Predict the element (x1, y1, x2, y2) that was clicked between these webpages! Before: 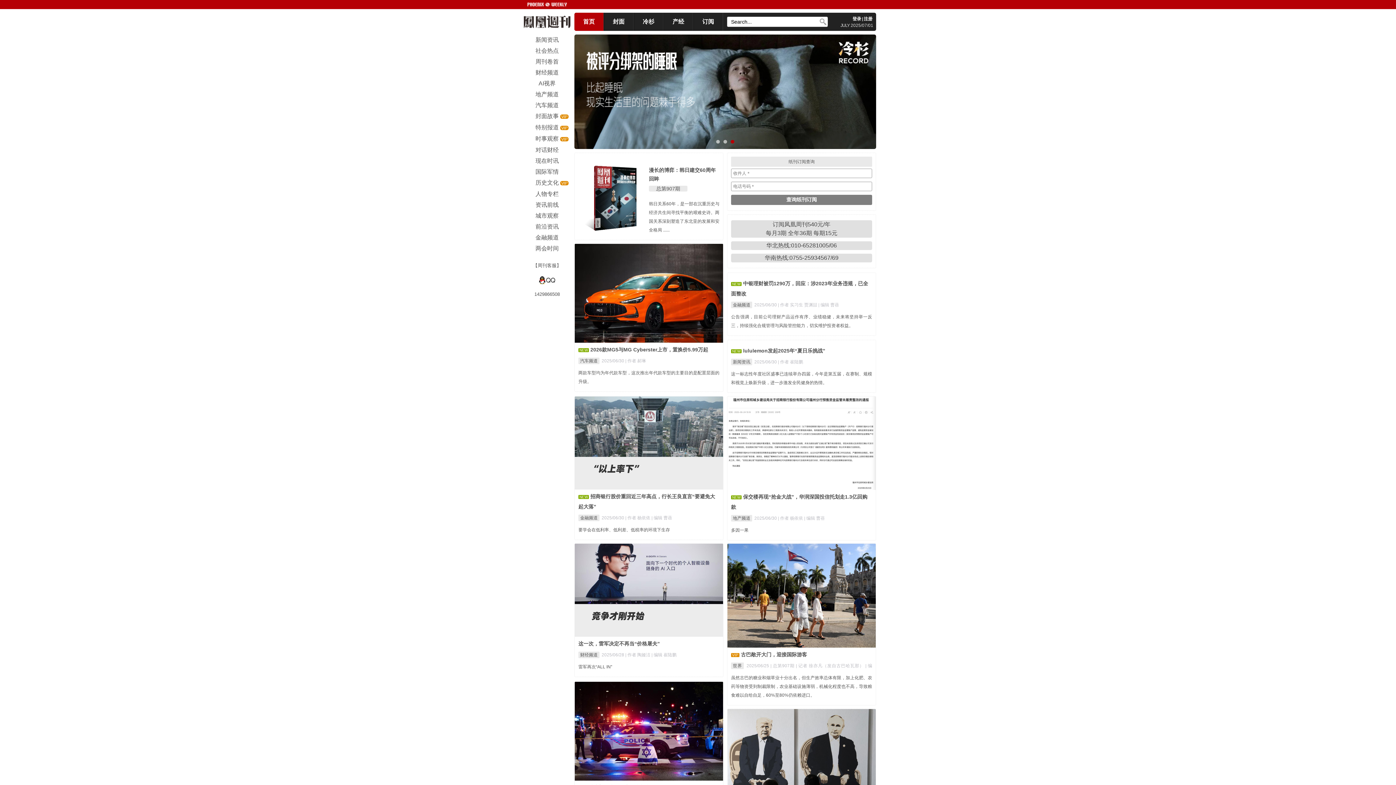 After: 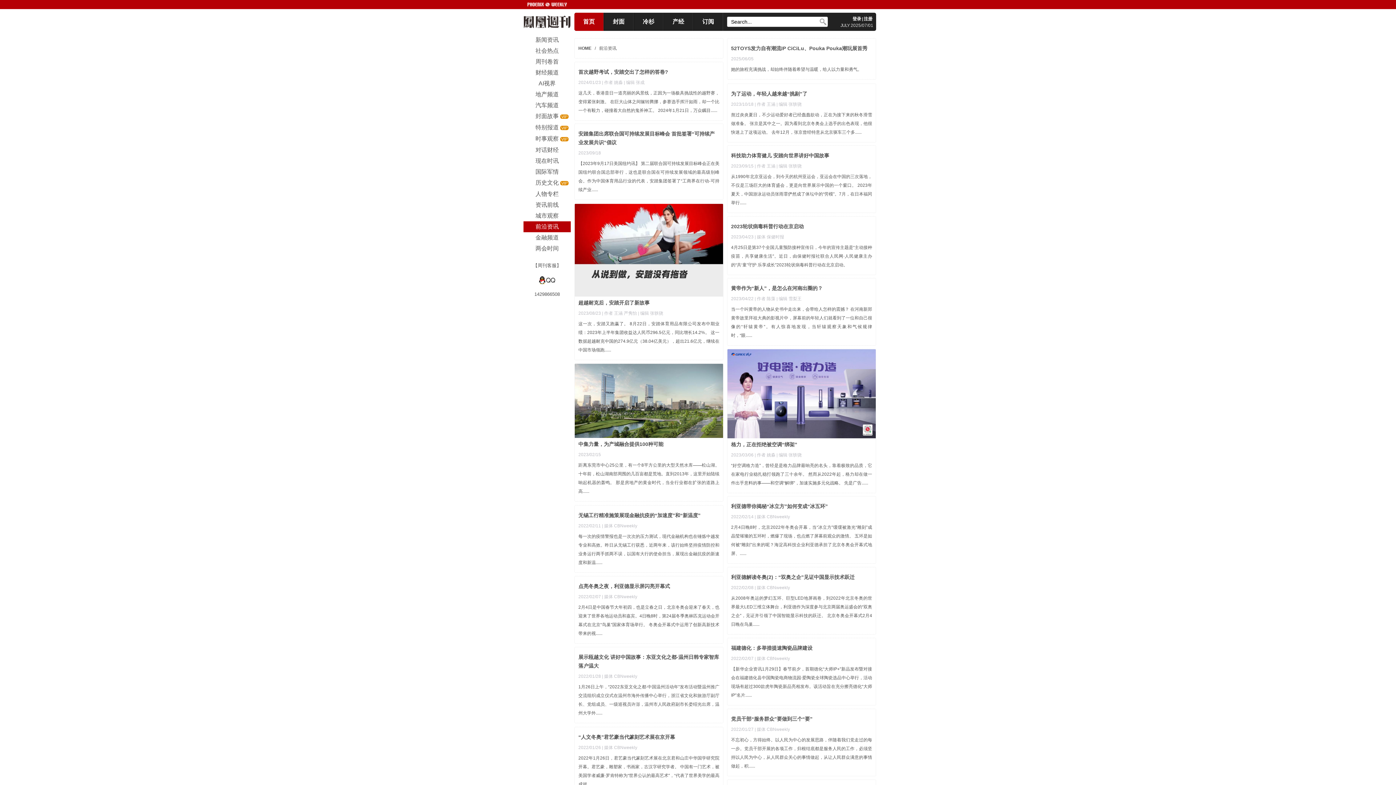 Action: label: 前沿资讯 bbox: (520, 221, 574, 232)